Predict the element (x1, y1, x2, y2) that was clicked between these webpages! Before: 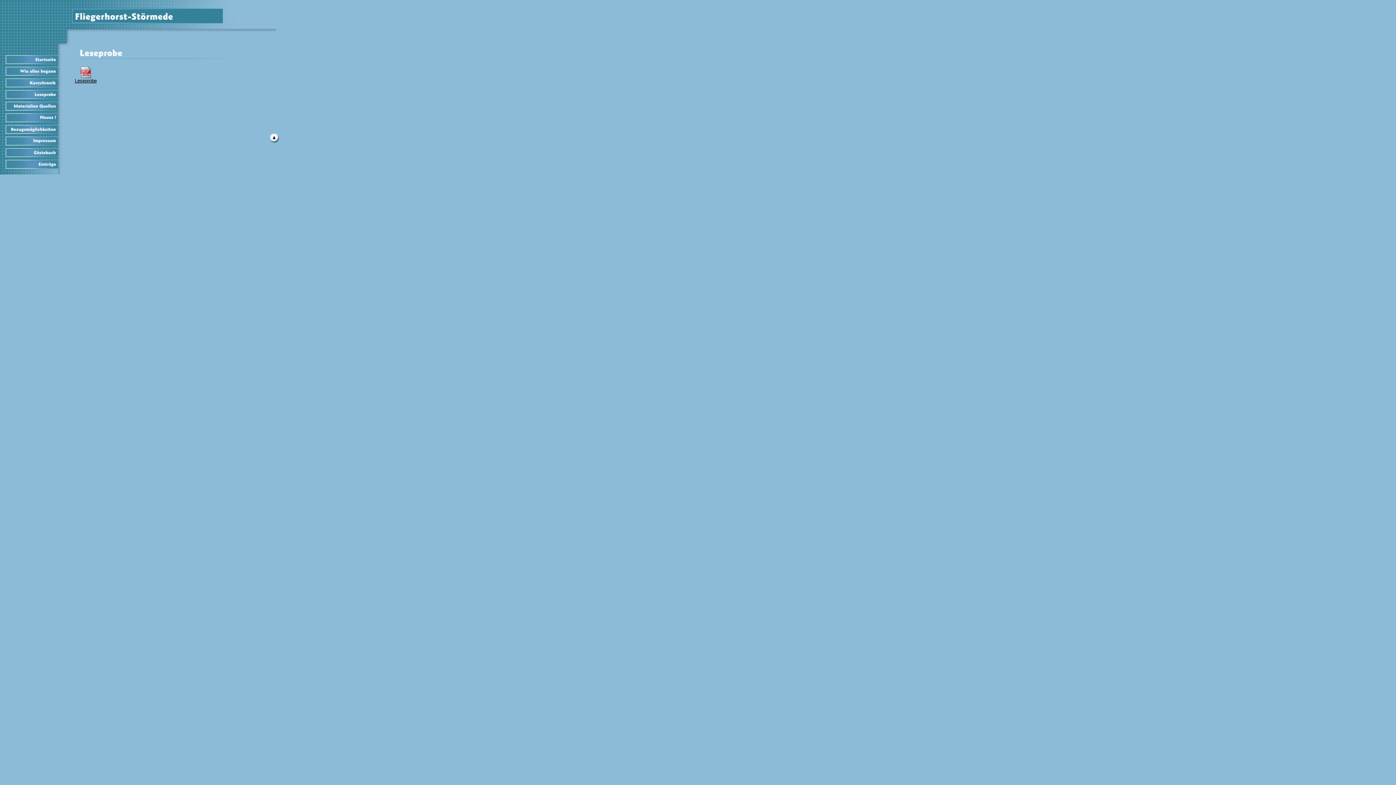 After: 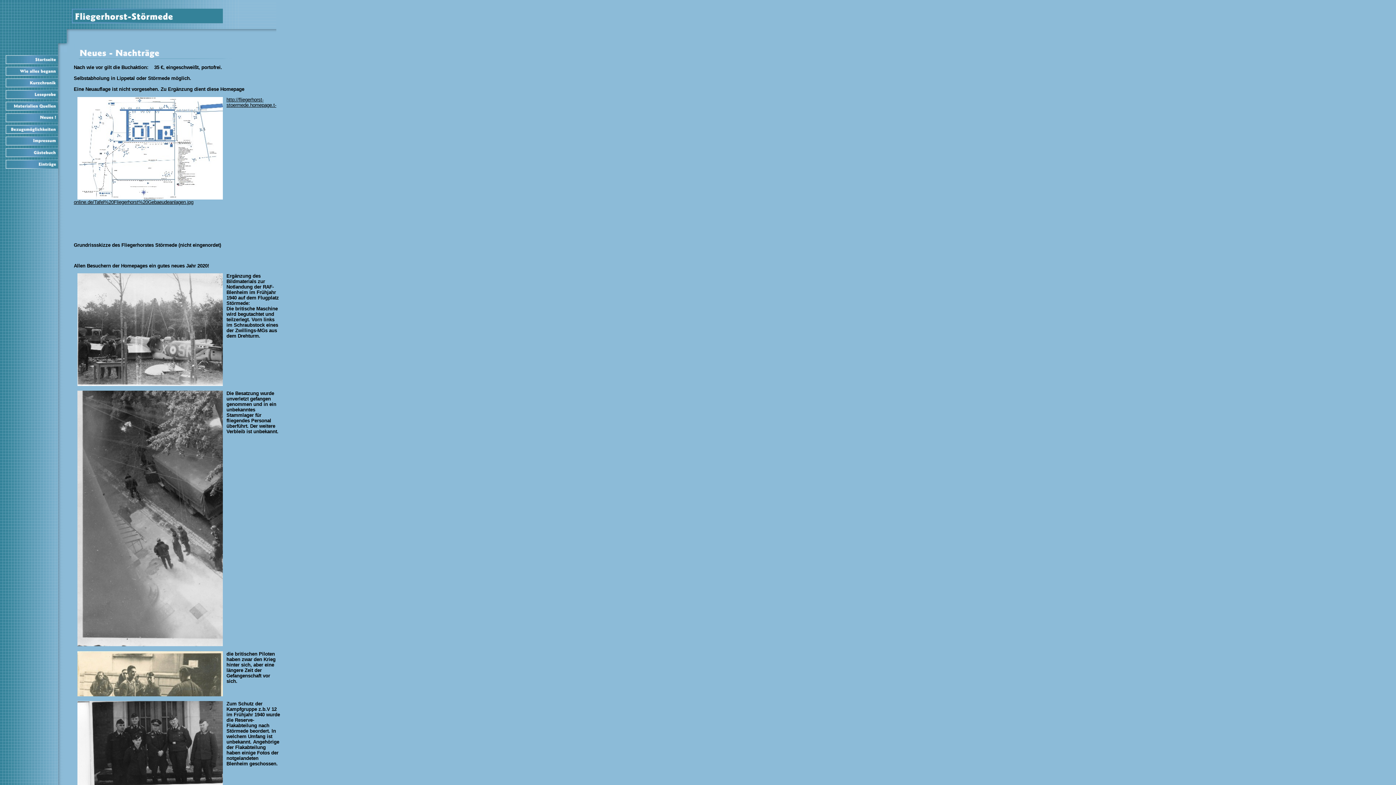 Action: bbox: (0, 117, 66, 123)